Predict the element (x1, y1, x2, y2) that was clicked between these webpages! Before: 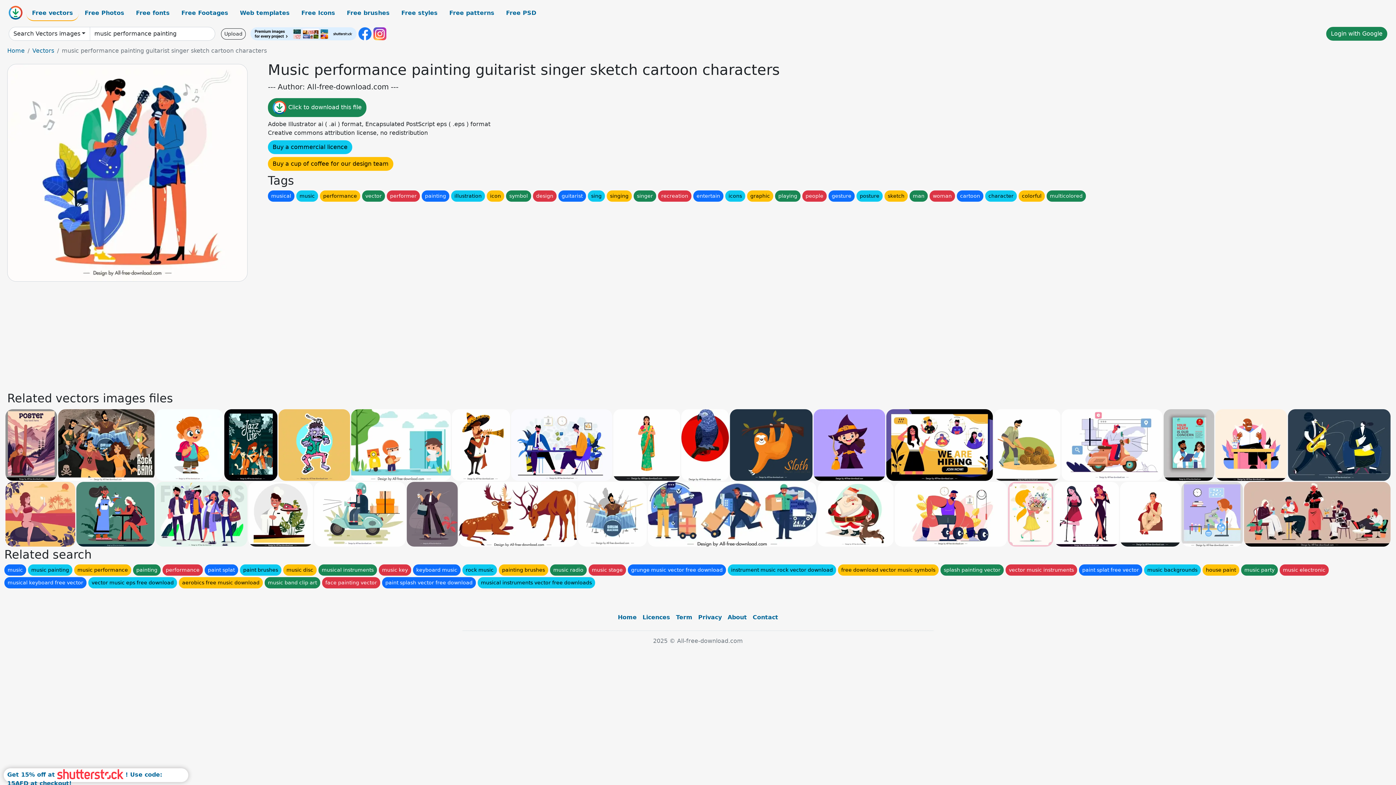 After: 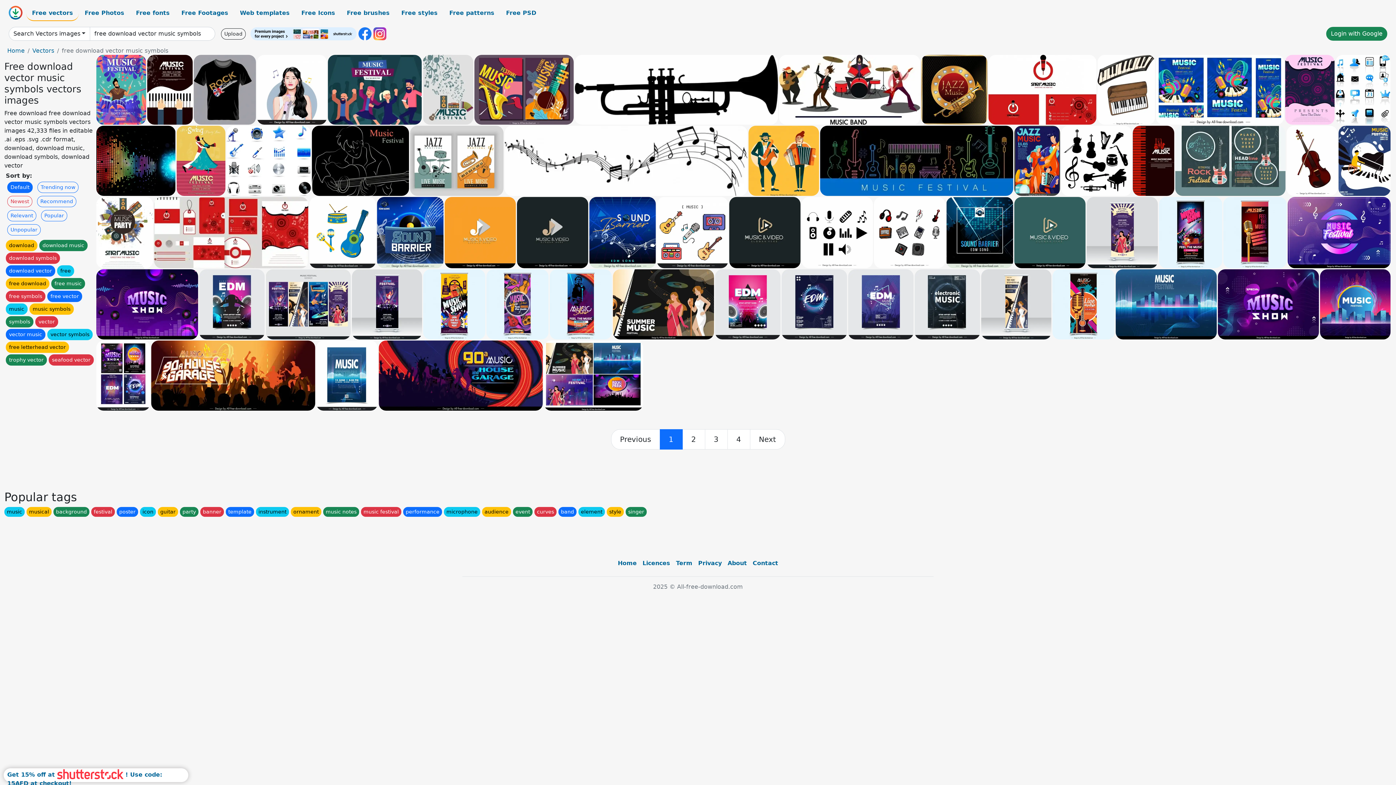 Action: label: free download vector music symbols bbox: (838, 564, 938, 576)